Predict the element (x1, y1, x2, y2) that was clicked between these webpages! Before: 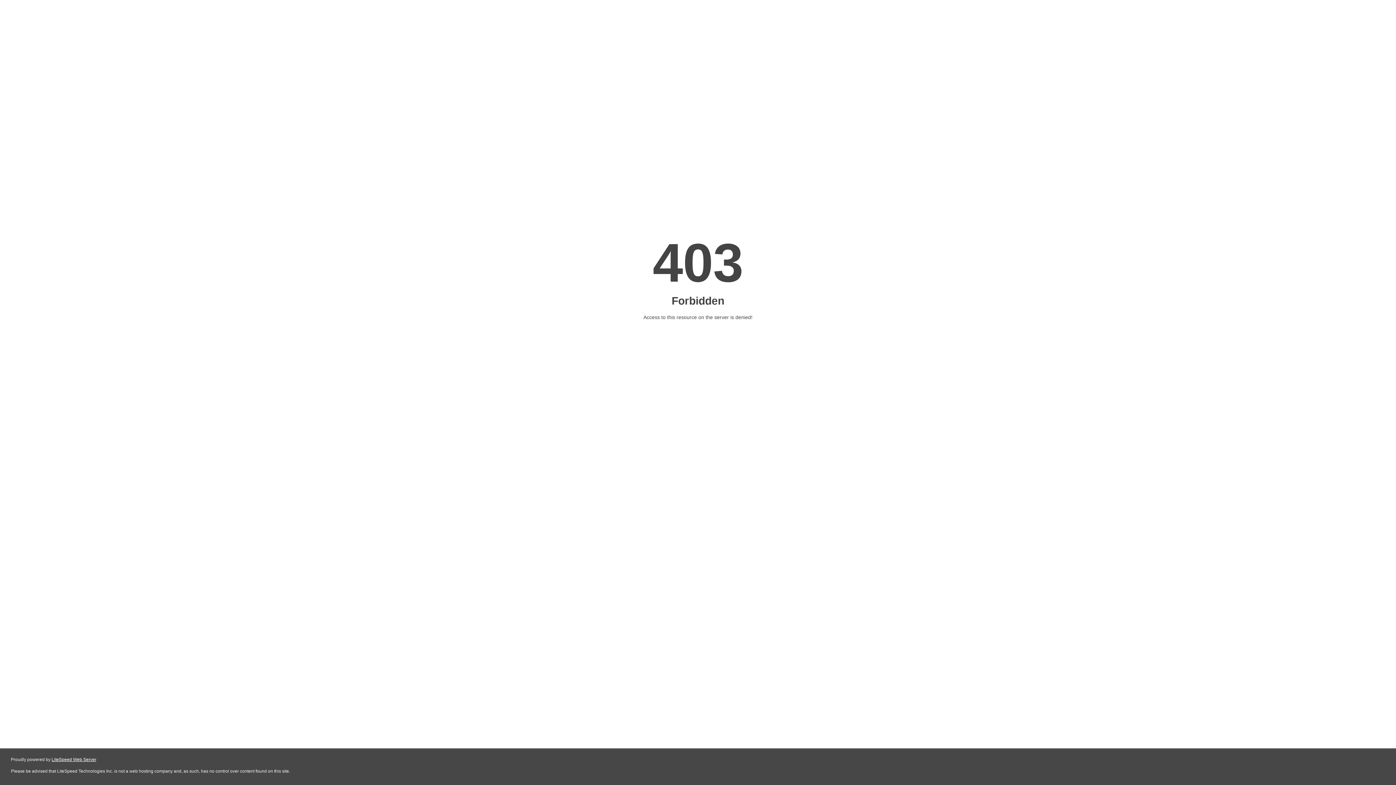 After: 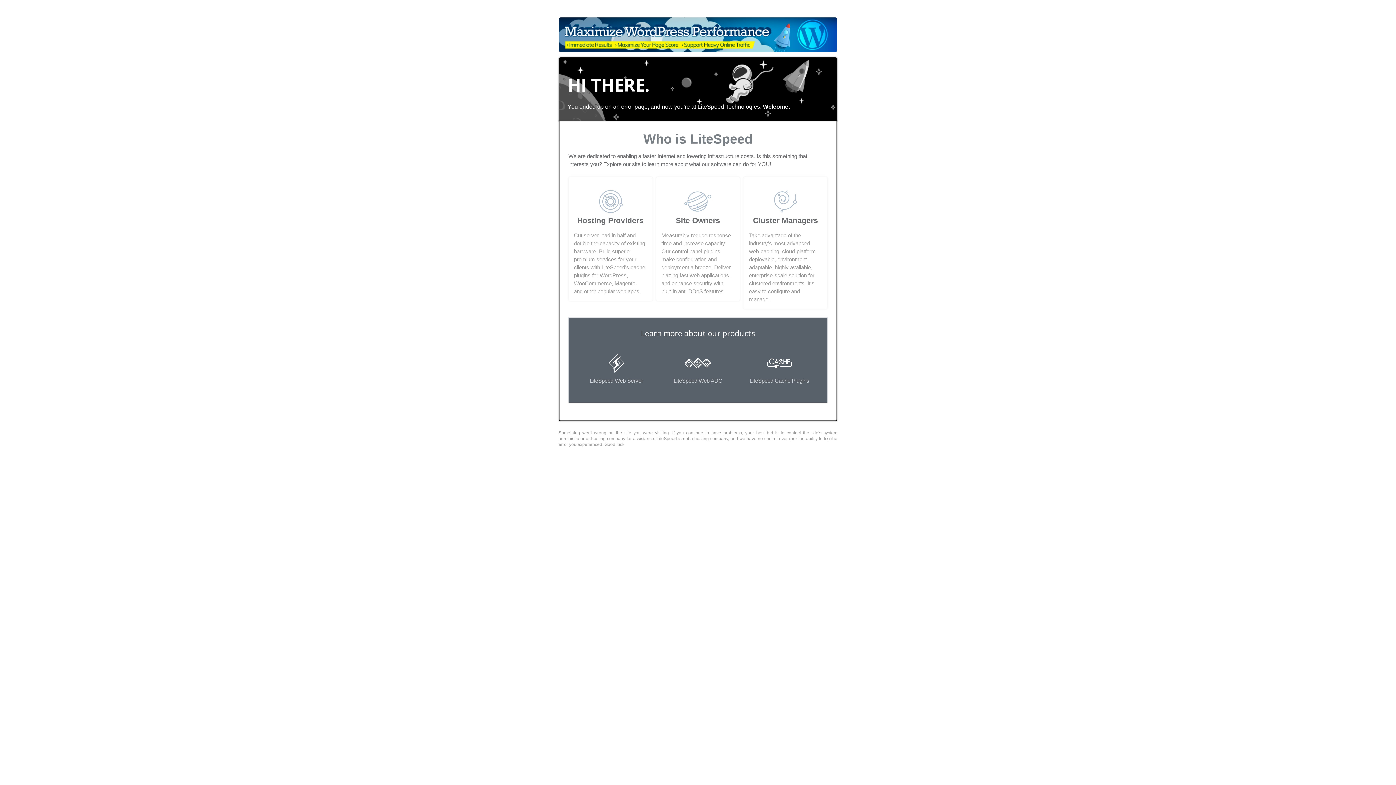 Action: label: LiteSpeed Web Server bbox: (51, 757, 96, 762)